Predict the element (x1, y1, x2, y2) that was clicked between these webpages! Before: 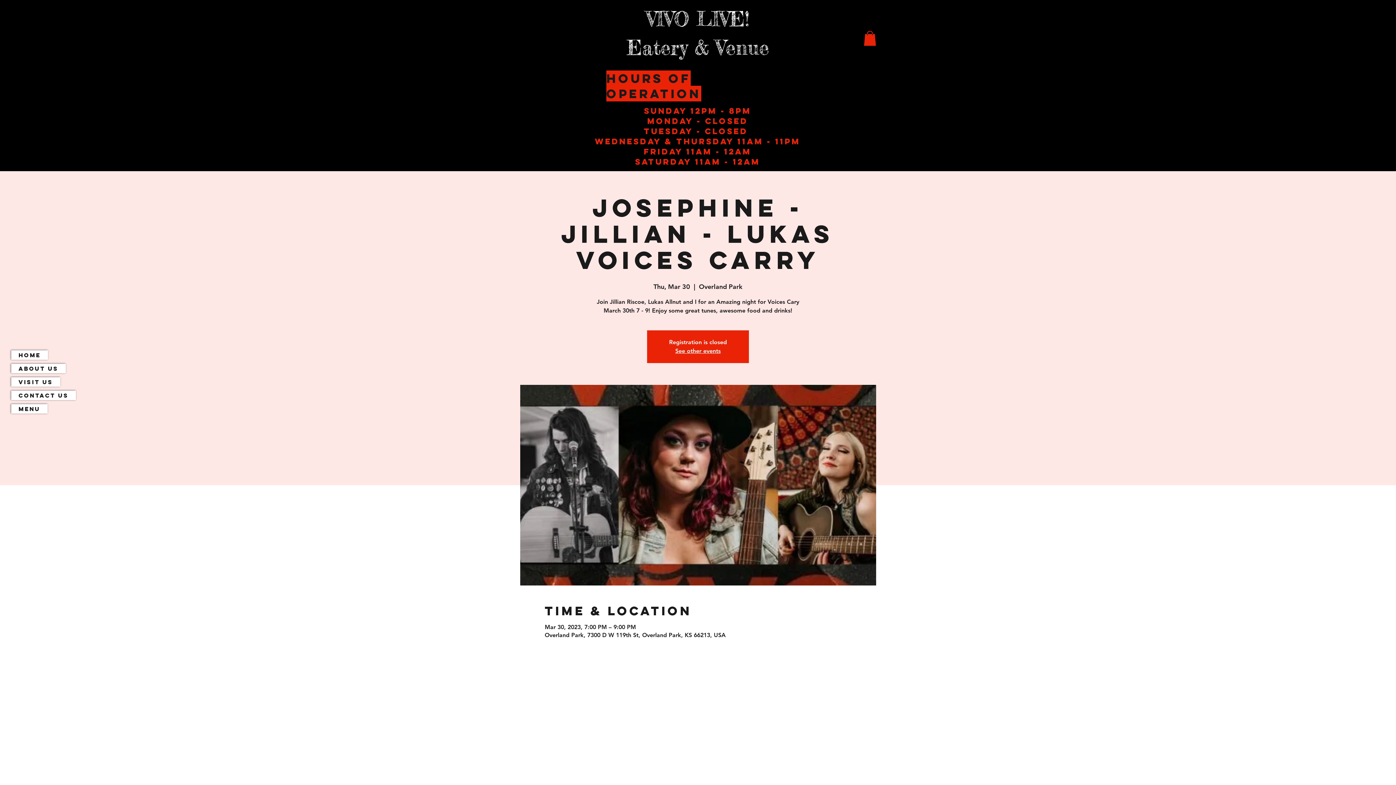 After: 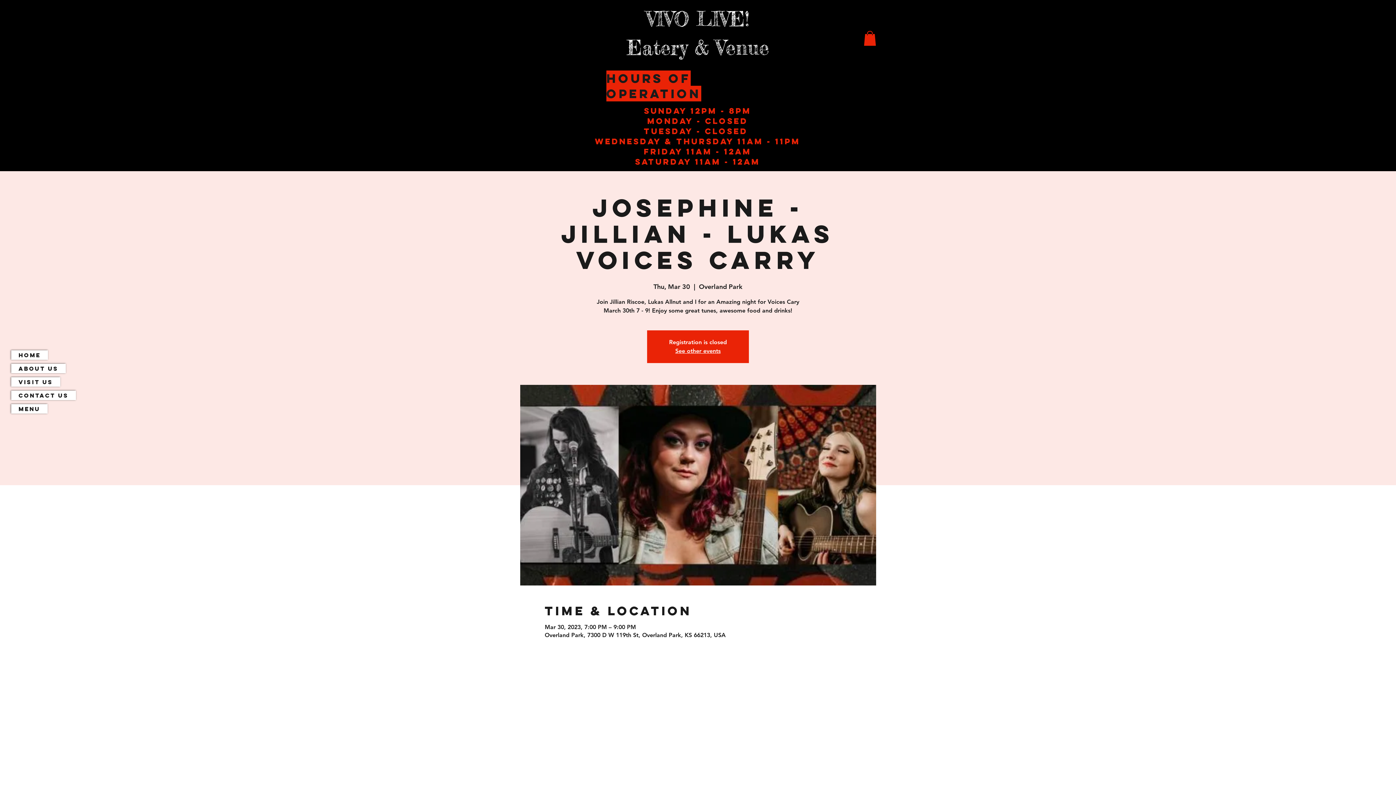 Action: bbox: (864, 30, 876, 45)